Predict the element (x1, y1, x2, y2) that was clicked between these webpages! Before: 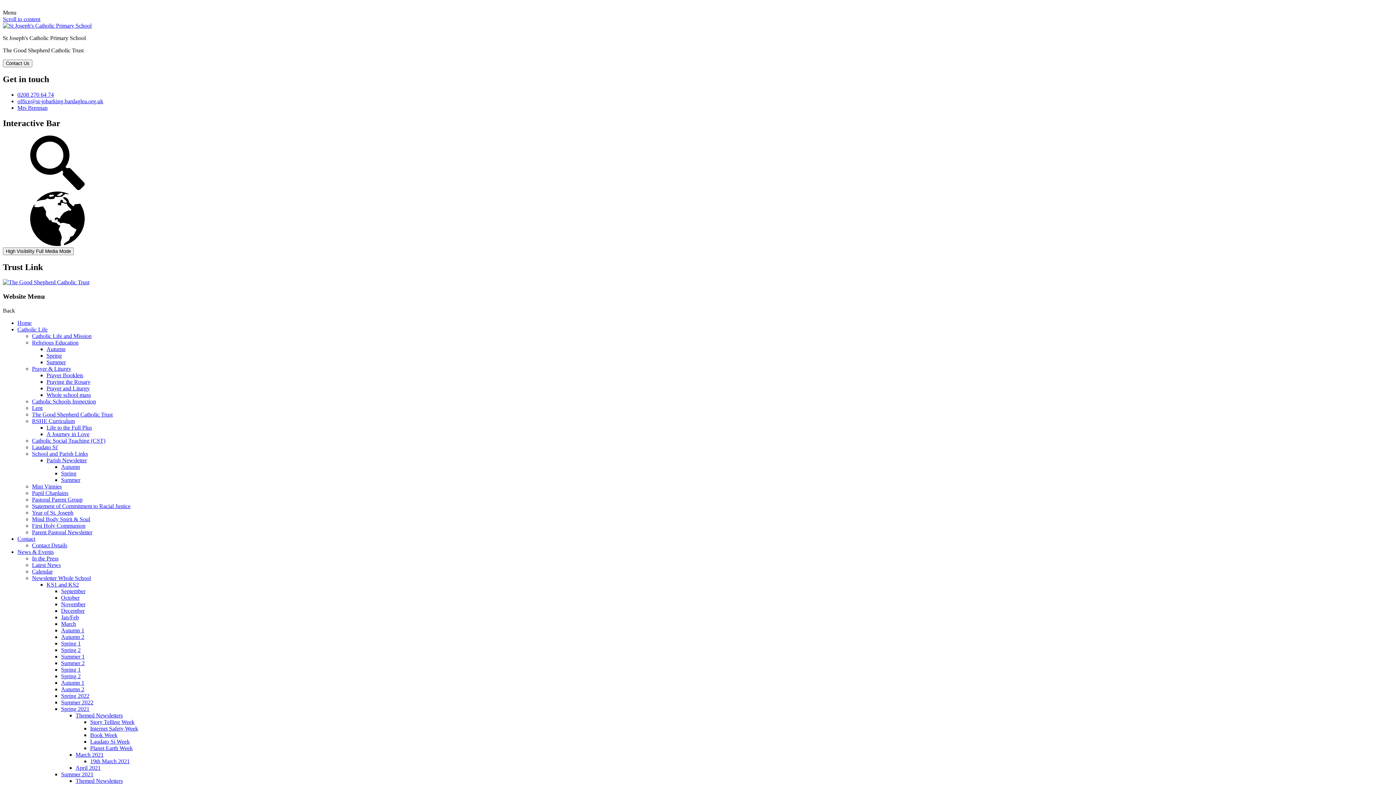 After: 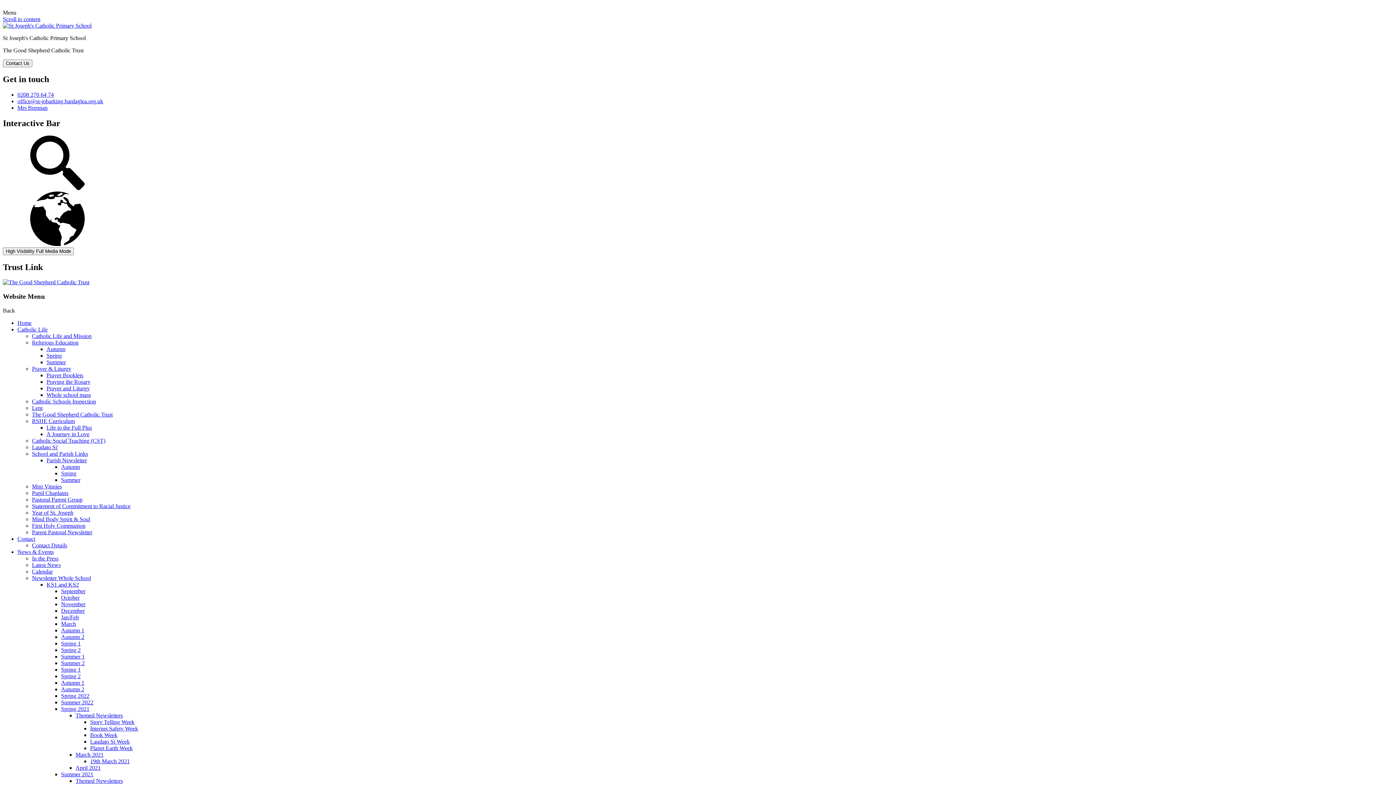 Action: label: Spring 1 bbox: (61, 666, 80, 673)